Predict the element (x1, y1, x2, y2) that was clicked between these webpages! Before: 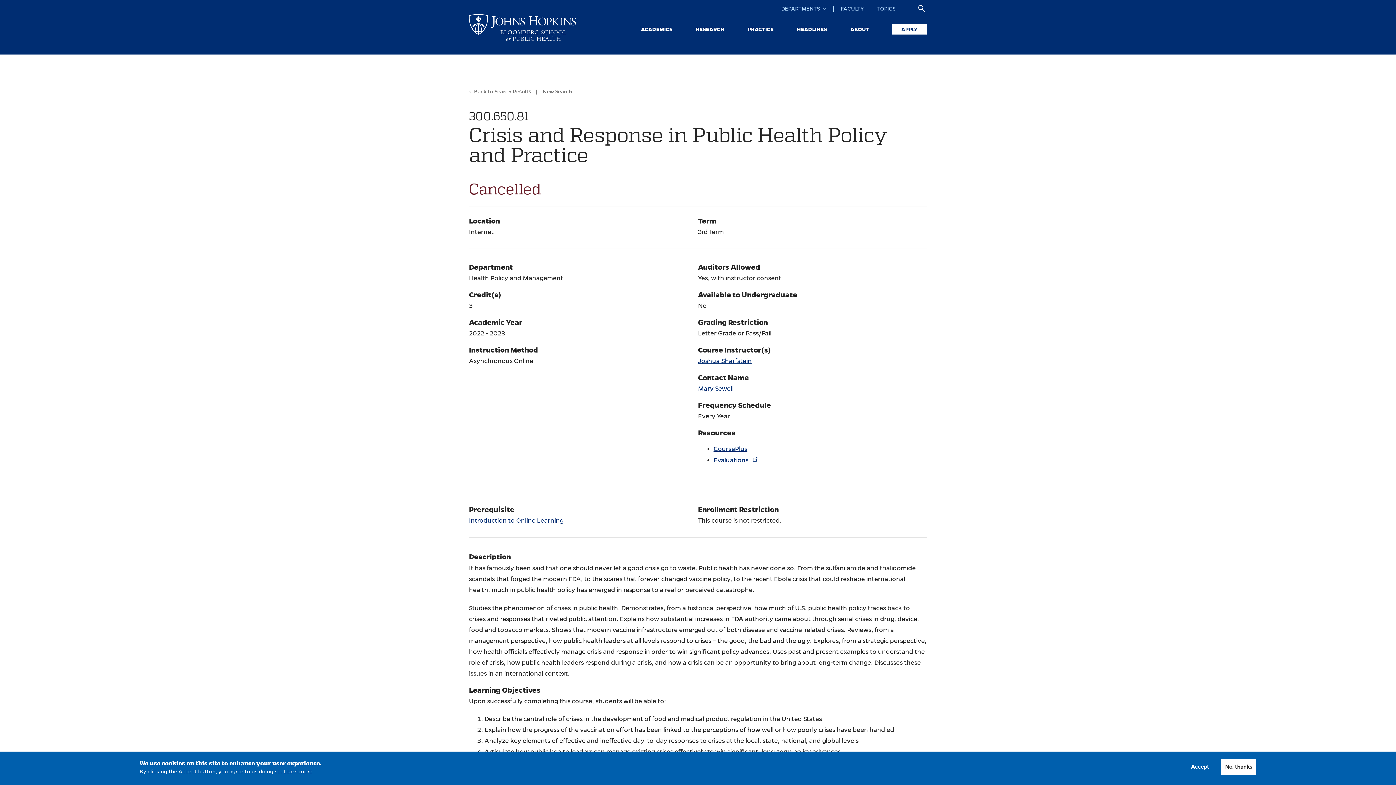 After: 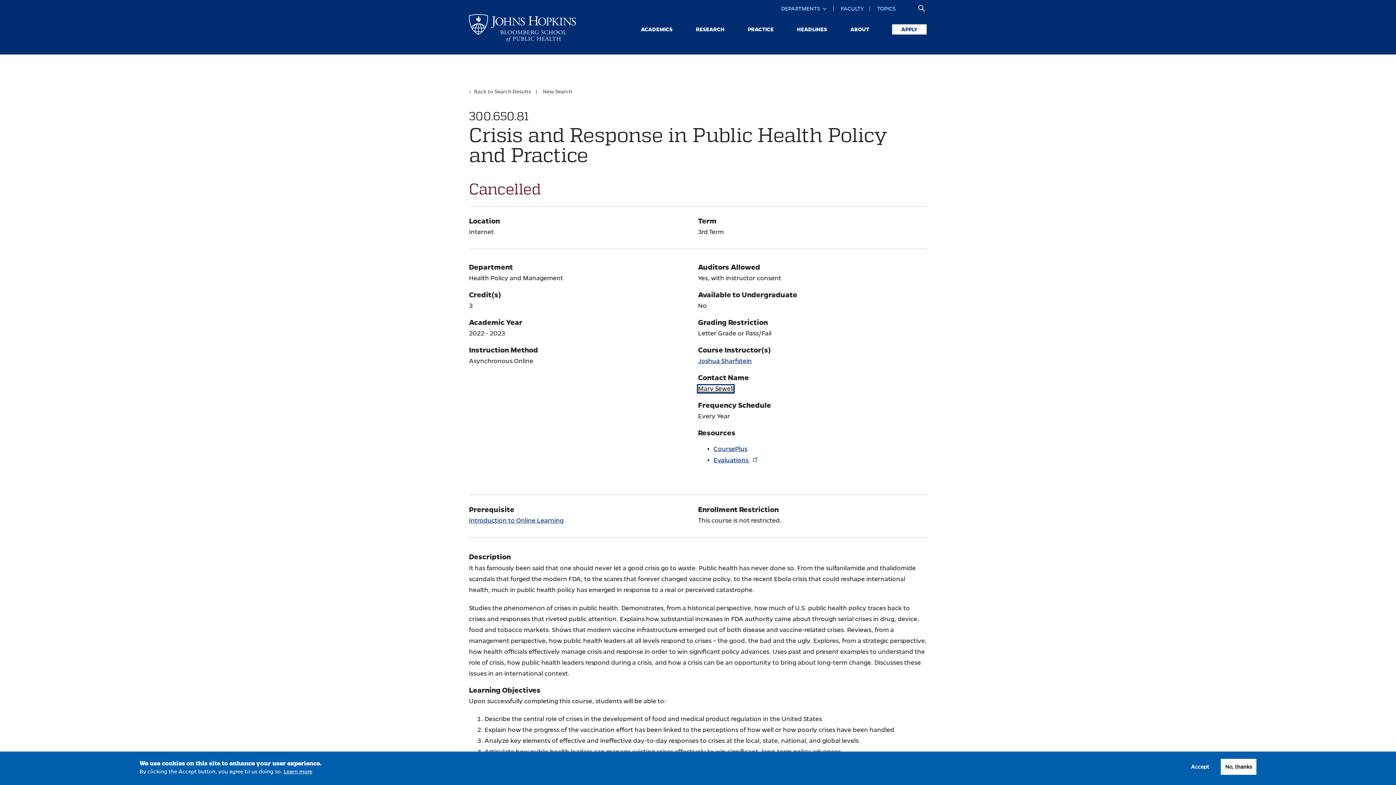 Action: bbox: (698, 385, 733, 392) label: Mary Sewell